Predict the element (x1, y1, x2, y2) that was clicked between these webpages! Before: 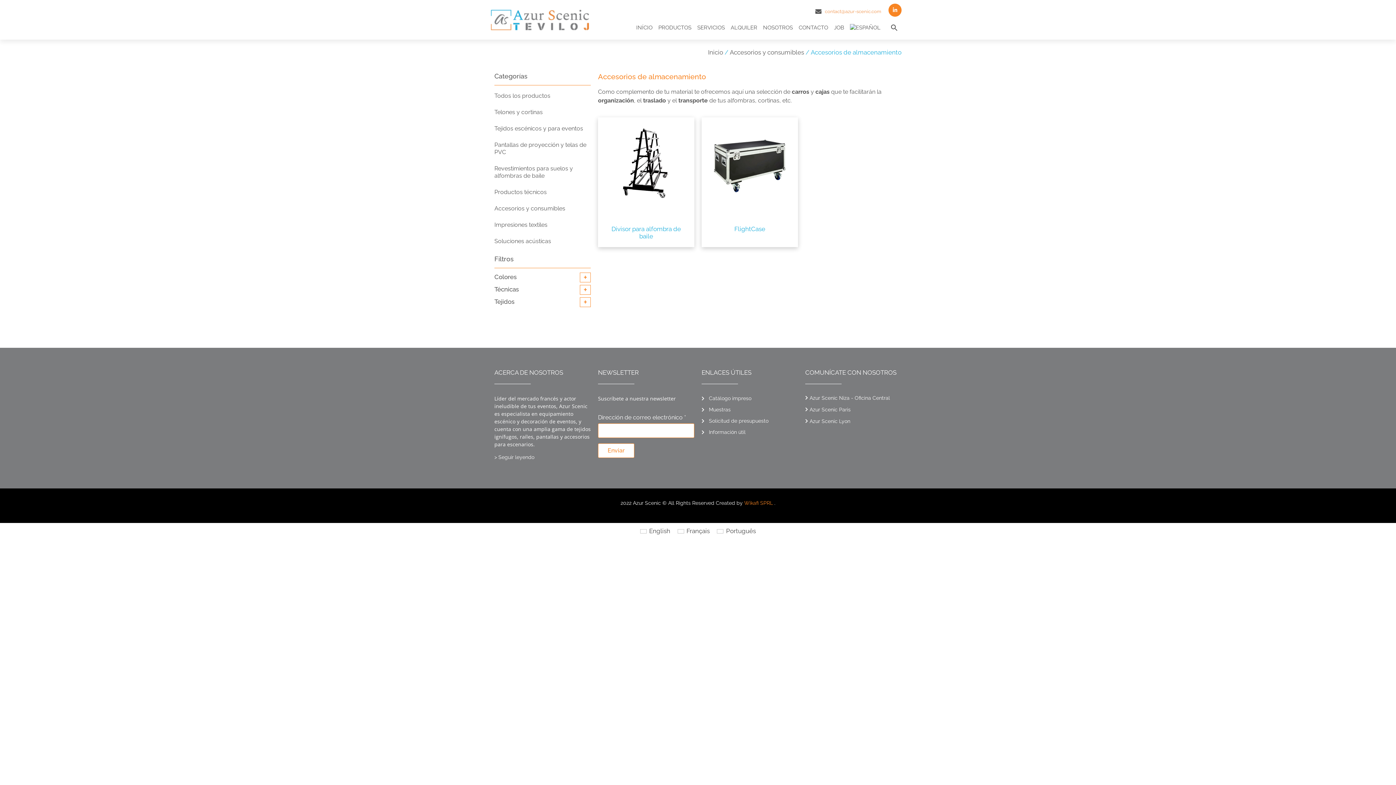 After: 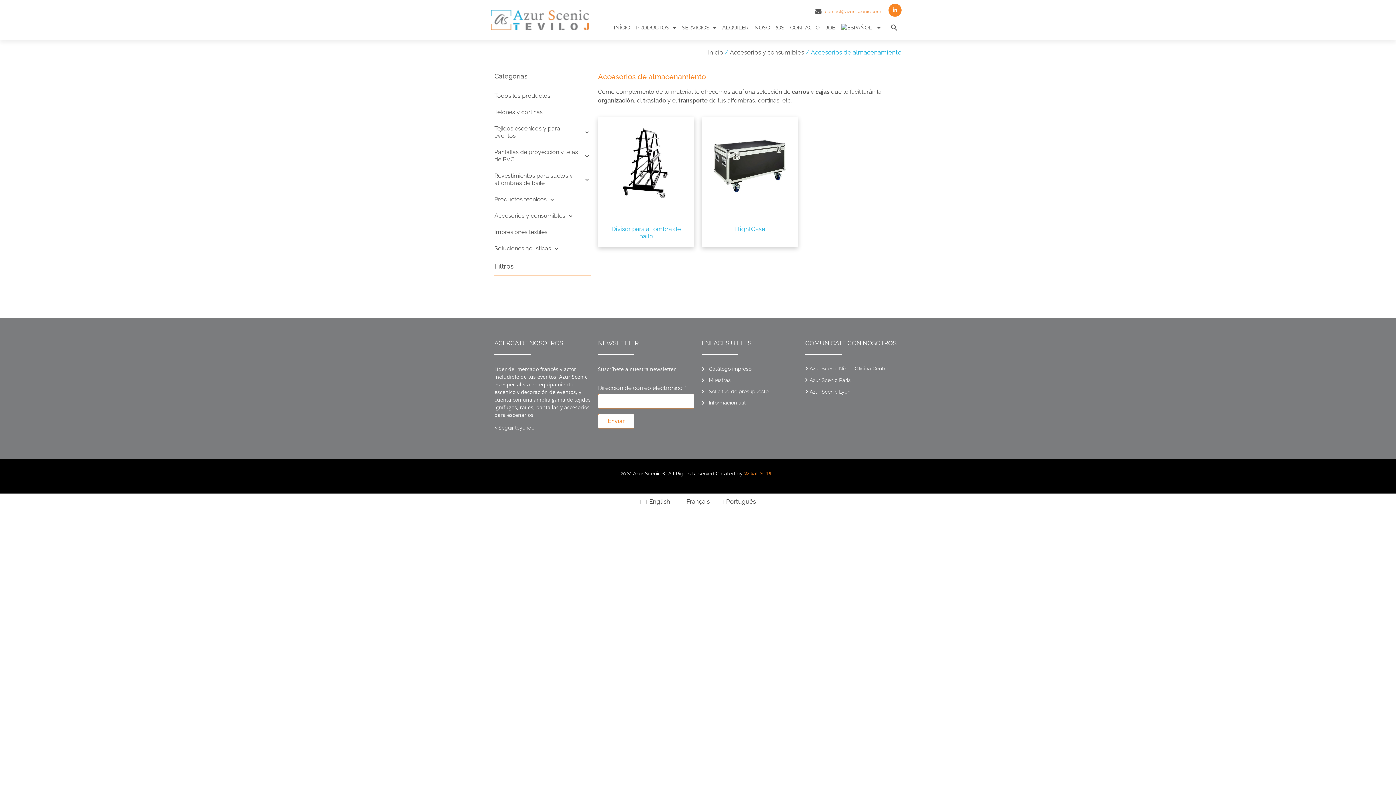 Action: bbox: (580, 297, 590, 307) label: +